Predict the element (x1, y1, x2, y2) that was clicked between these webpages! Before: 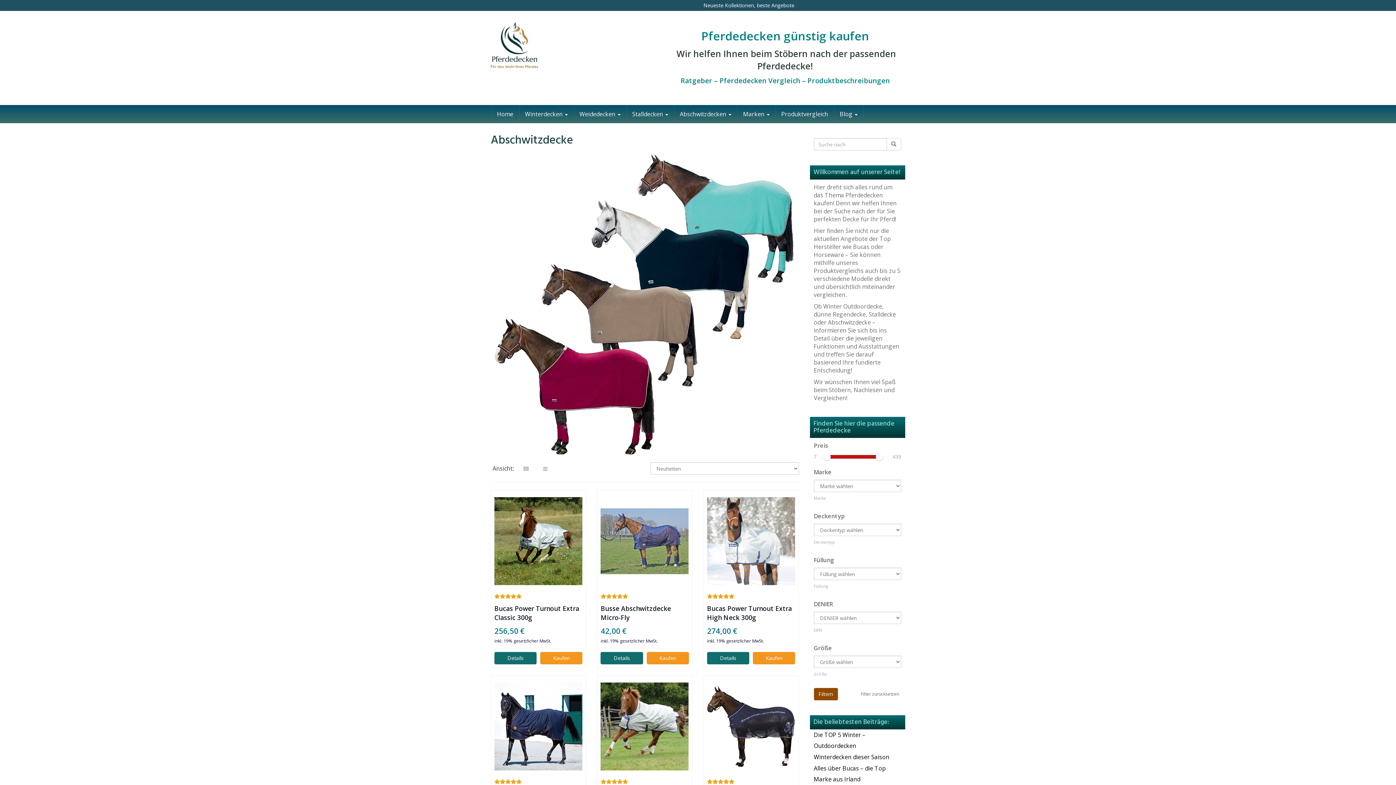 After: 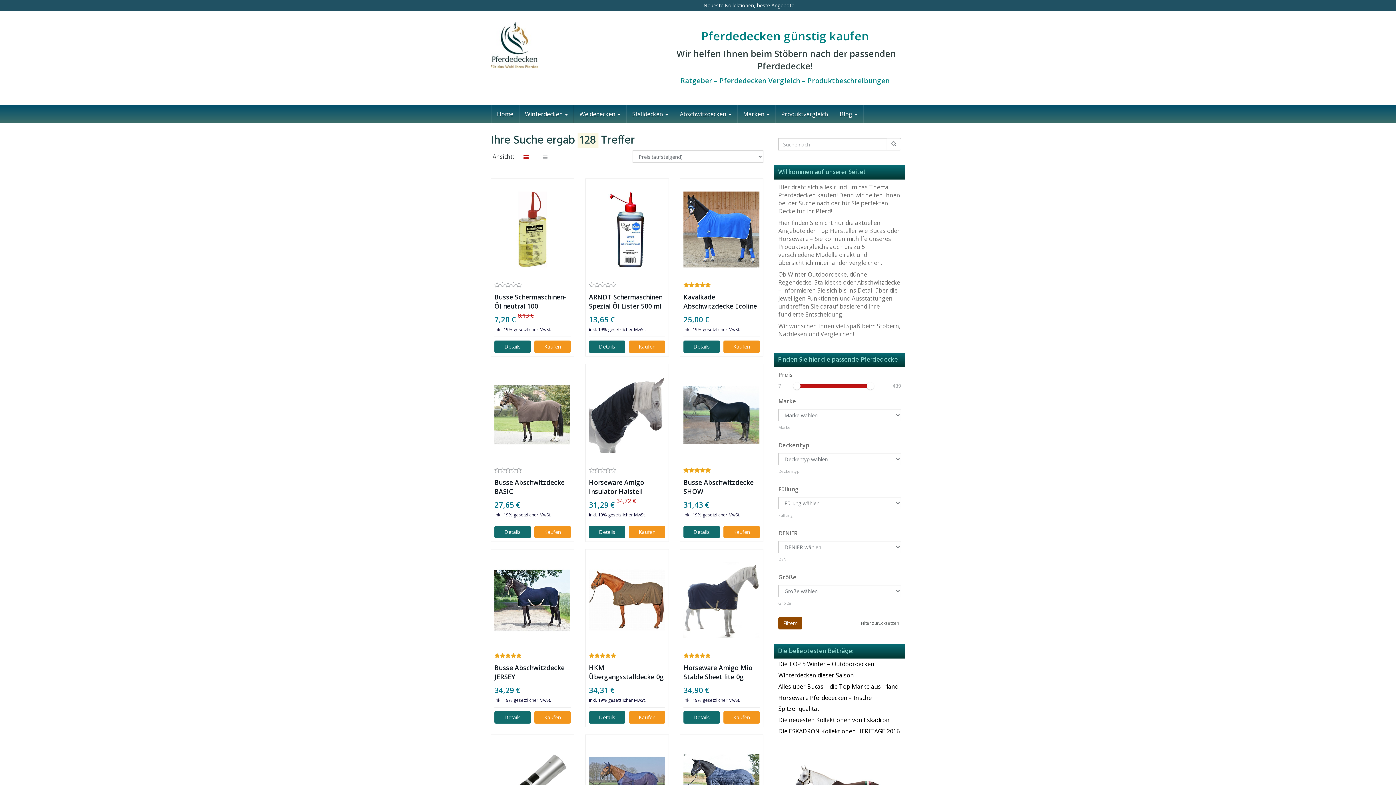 Action: bbox: (814, 688, 838, 700) label: Filtern